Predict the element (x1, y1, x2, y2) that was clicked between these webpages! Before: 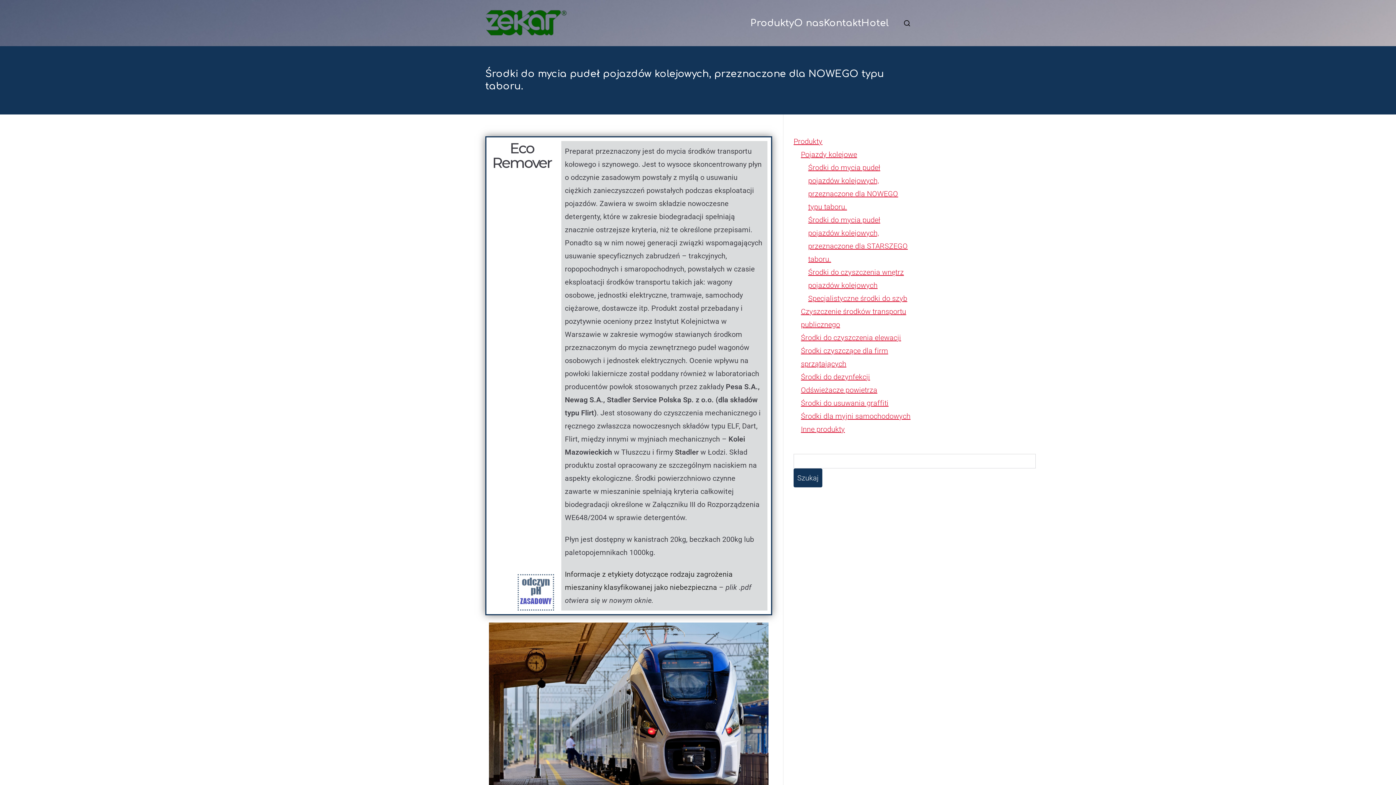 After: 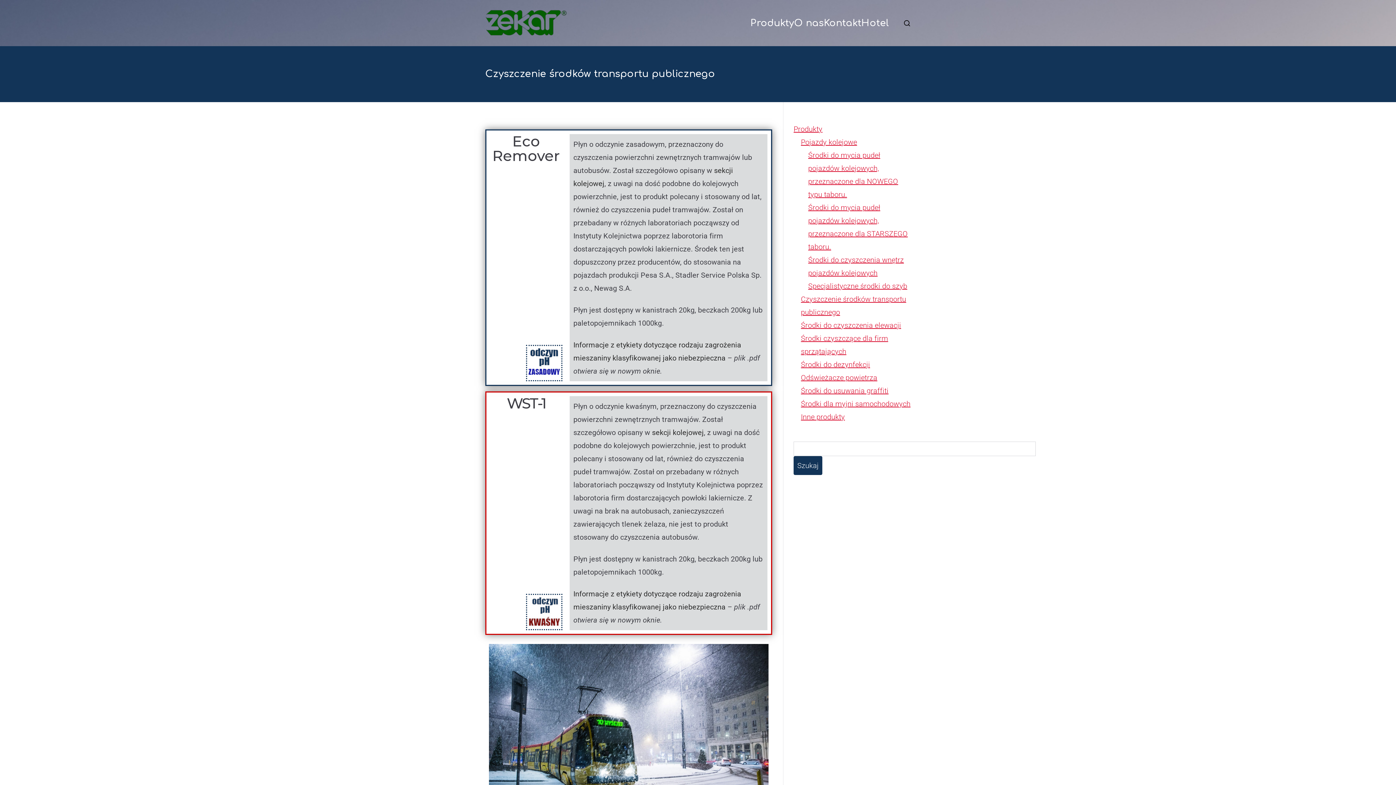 Action: bbox: (801, 305, 910, 331) label: Czyszczenie środków transportu publicznego